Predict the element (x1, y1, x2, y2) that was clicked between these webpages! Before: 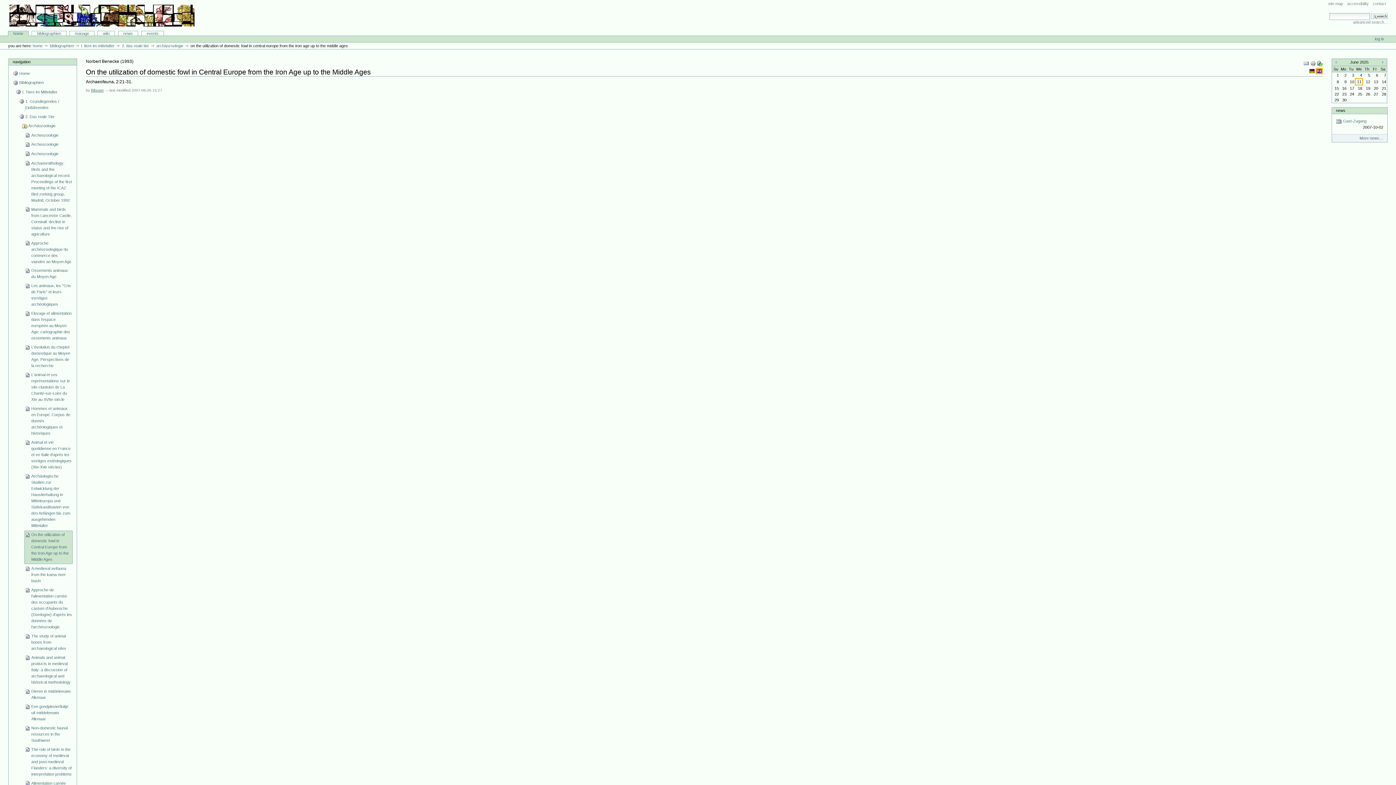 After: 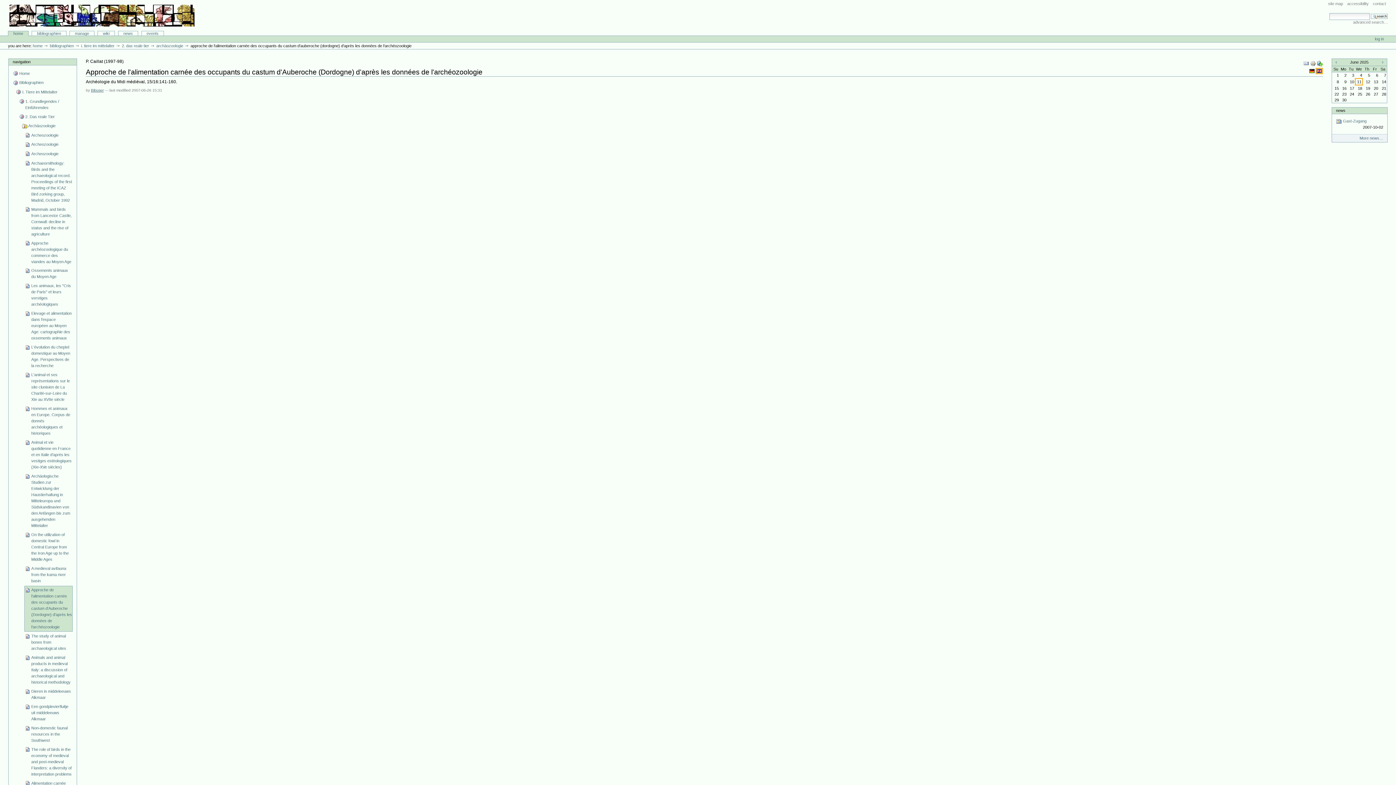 Action: label: Approche de l'alimentation carnée des occupants du castum d'Auberoche (Dordogne) d'après les données de l'archéozoologie bbox: (24, 586, 72, 631)